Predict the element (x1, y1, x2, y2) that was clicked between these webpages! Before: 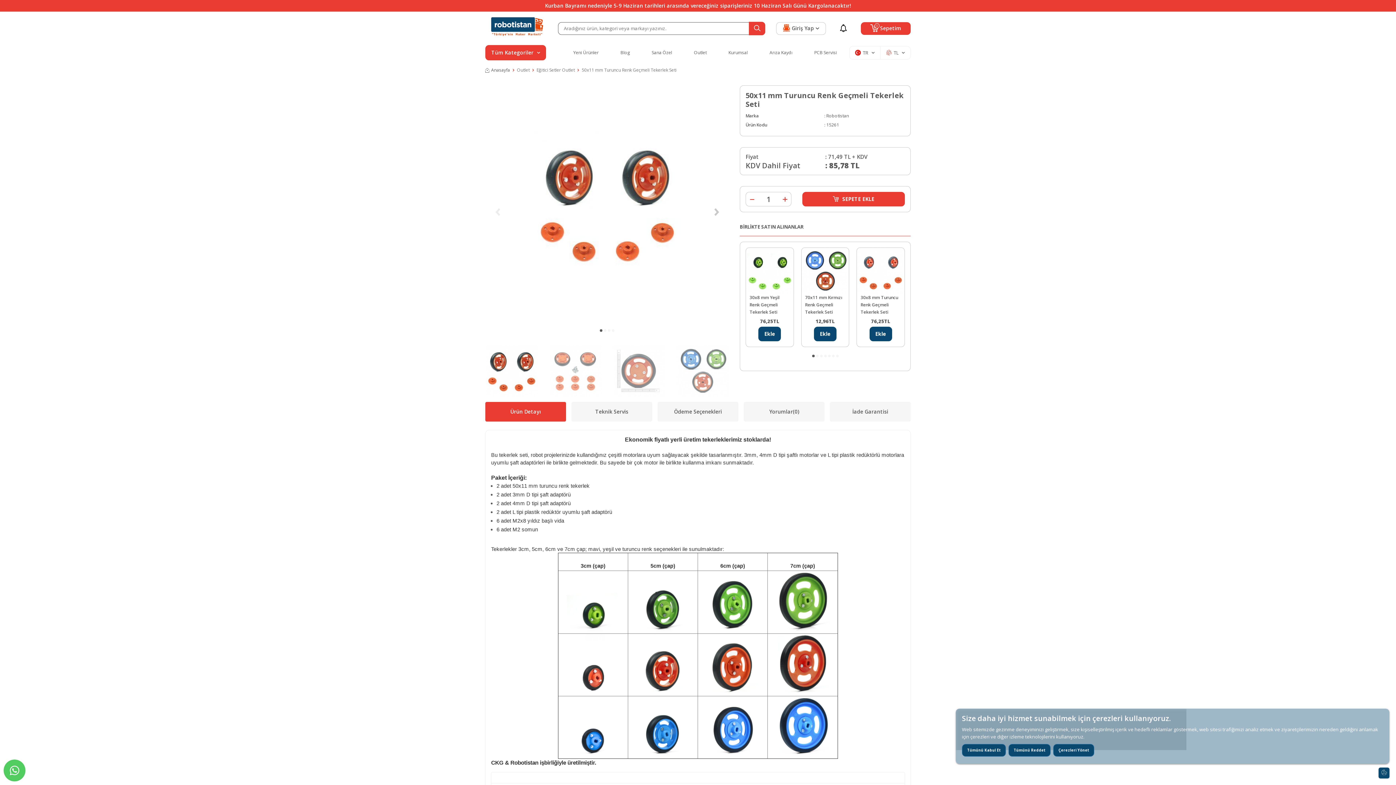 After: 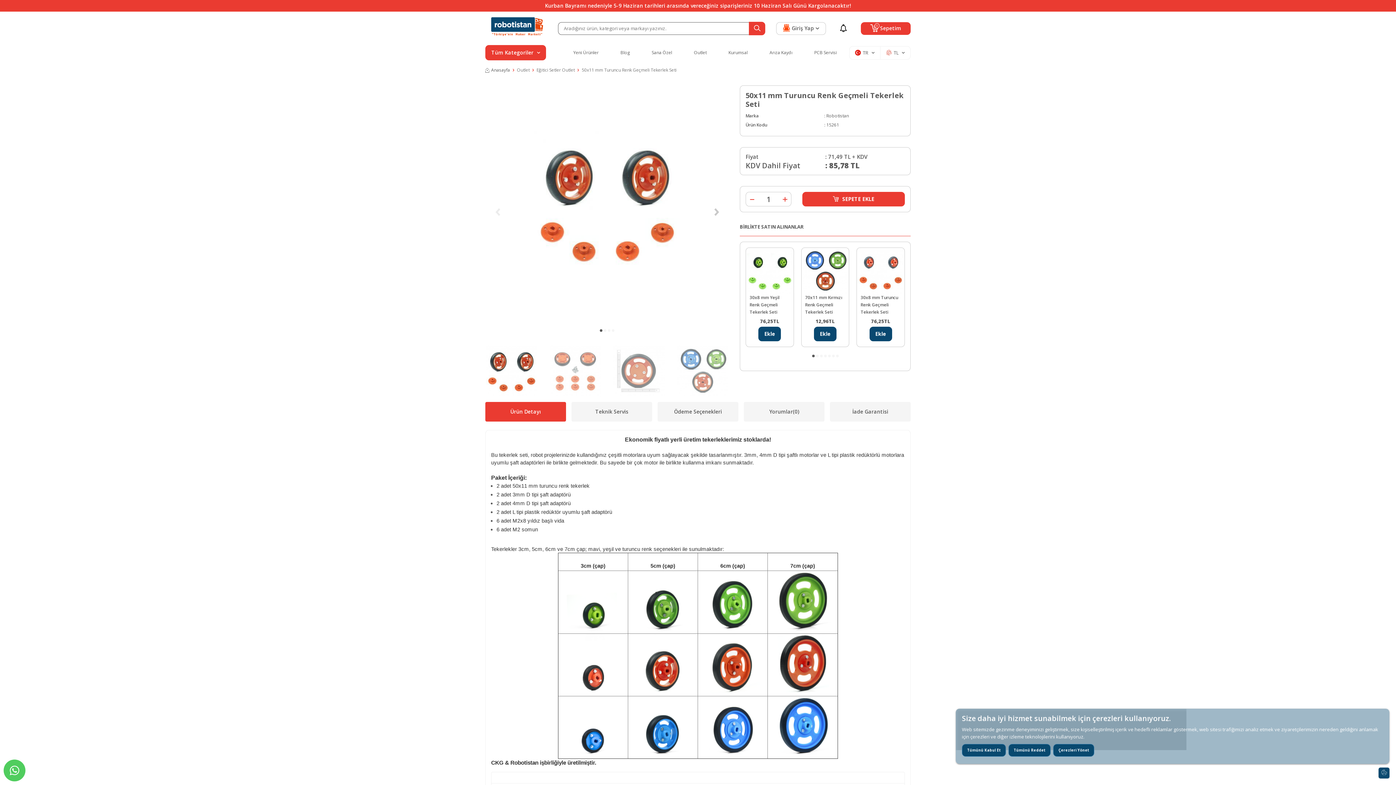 Action: bbox: (485, 402, 566, 421) label: Ürün Detayı